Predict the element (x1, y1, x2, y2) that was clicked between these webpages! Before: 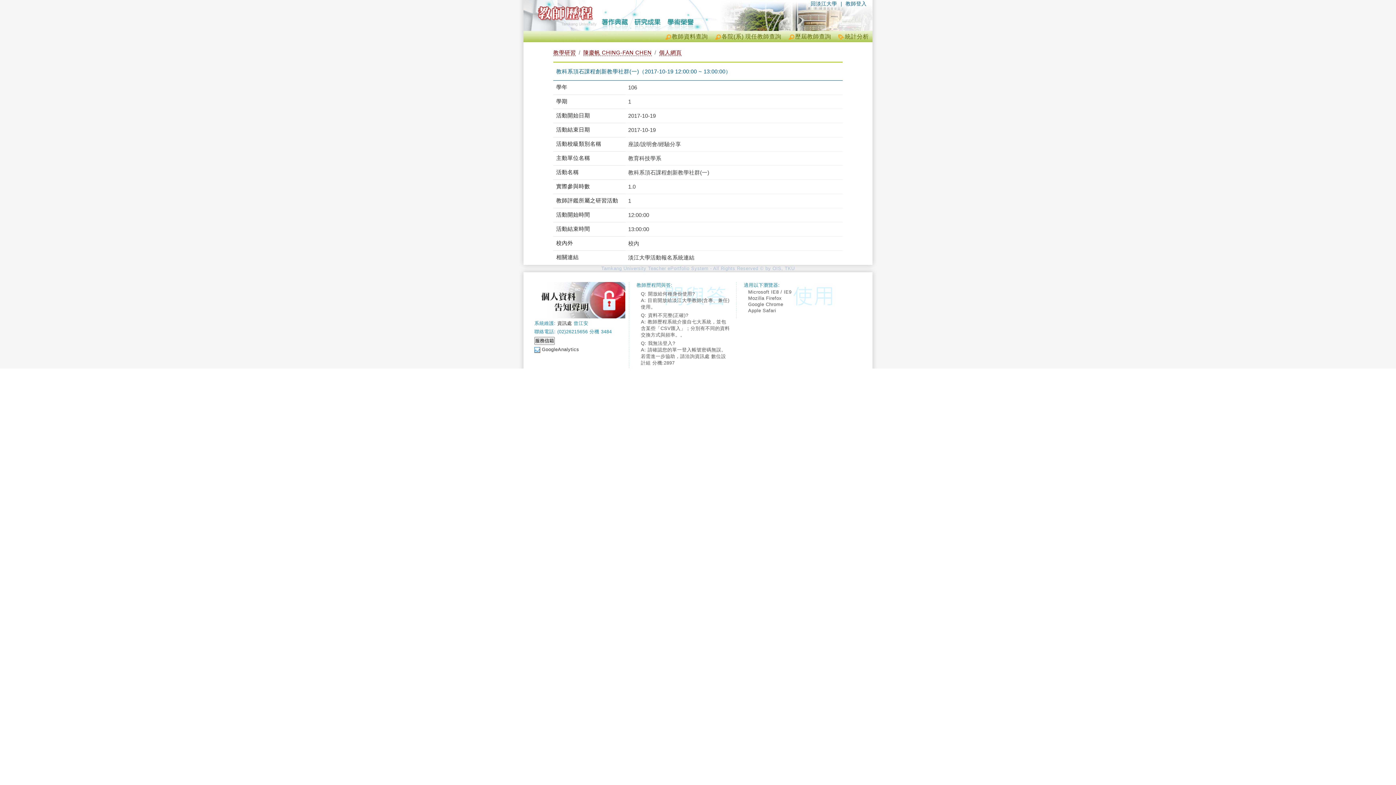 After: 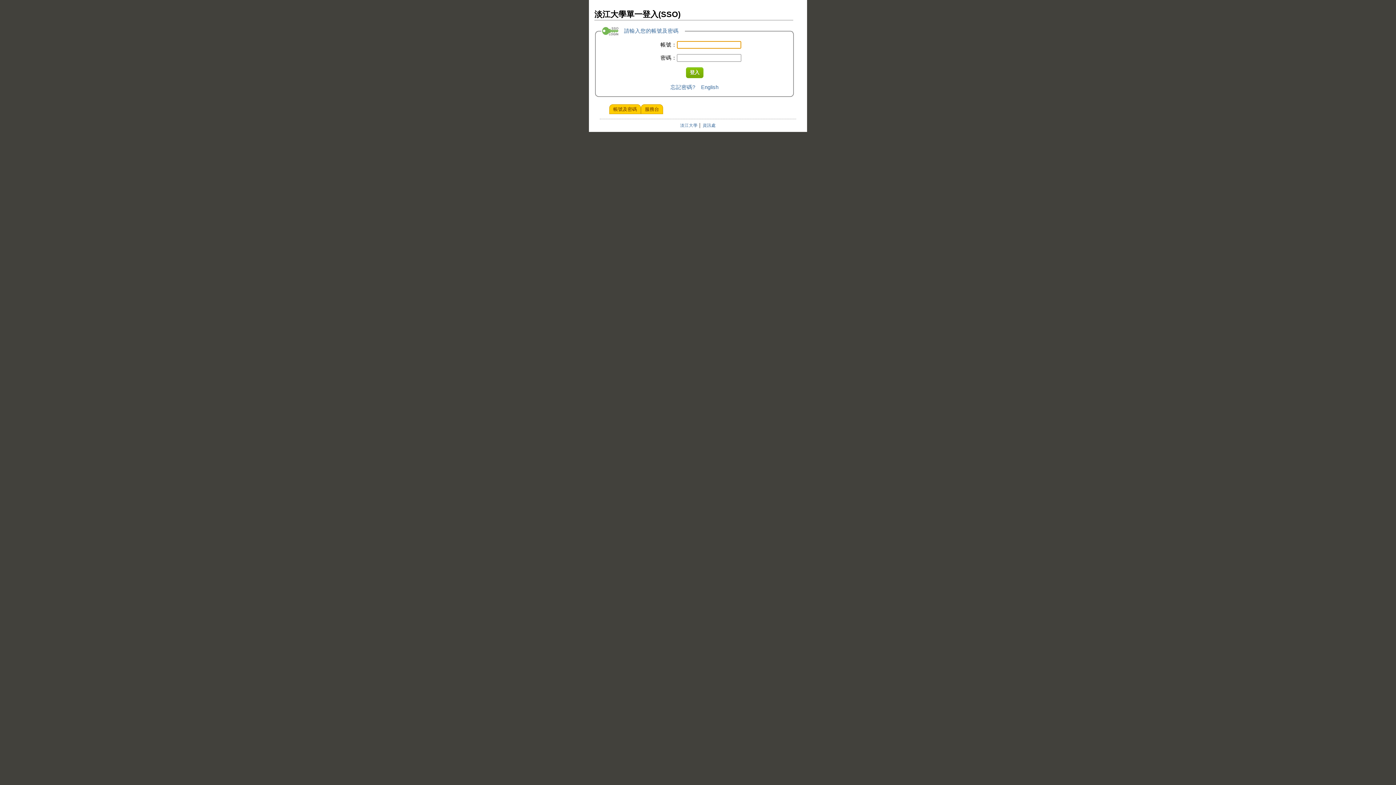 Action: label: 教師登入 bbox: (845, 0, 866, 6)